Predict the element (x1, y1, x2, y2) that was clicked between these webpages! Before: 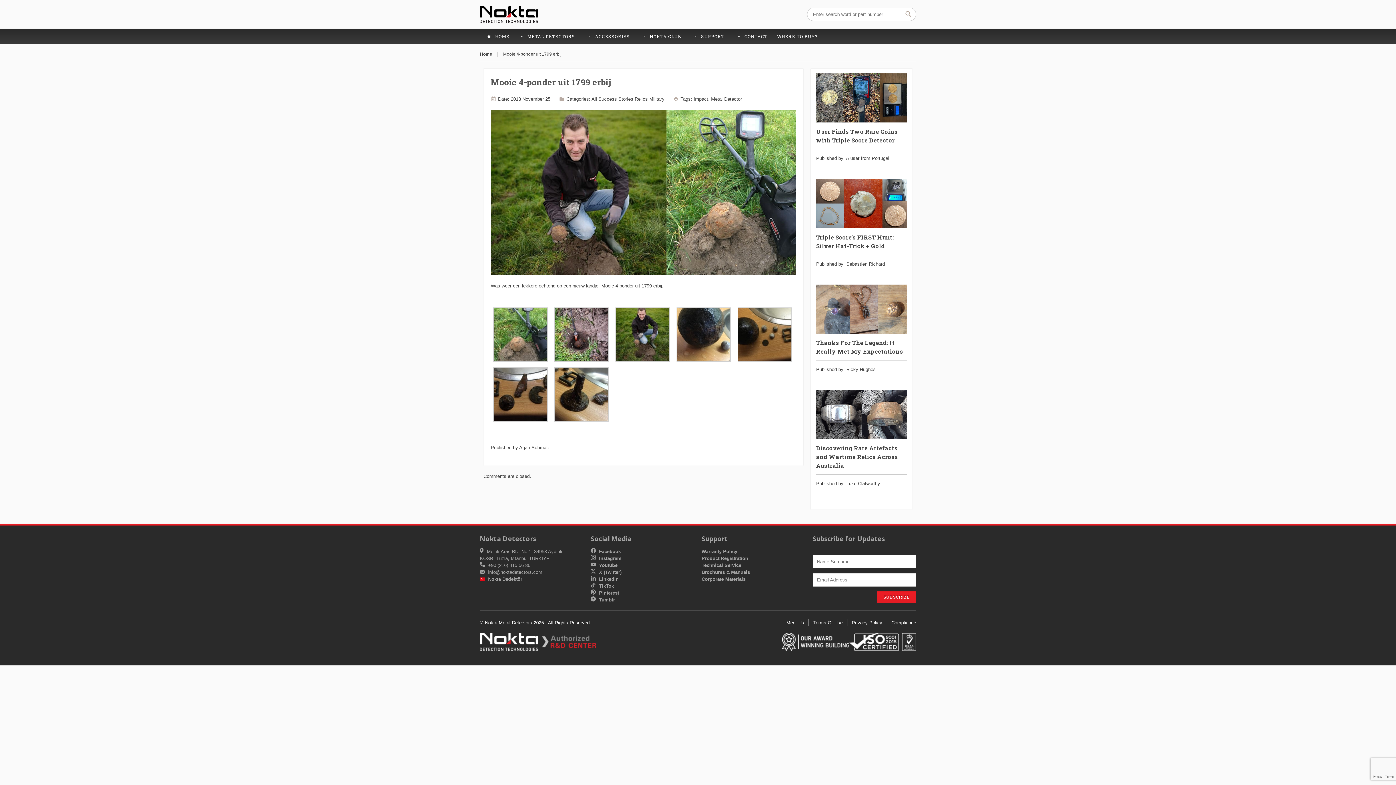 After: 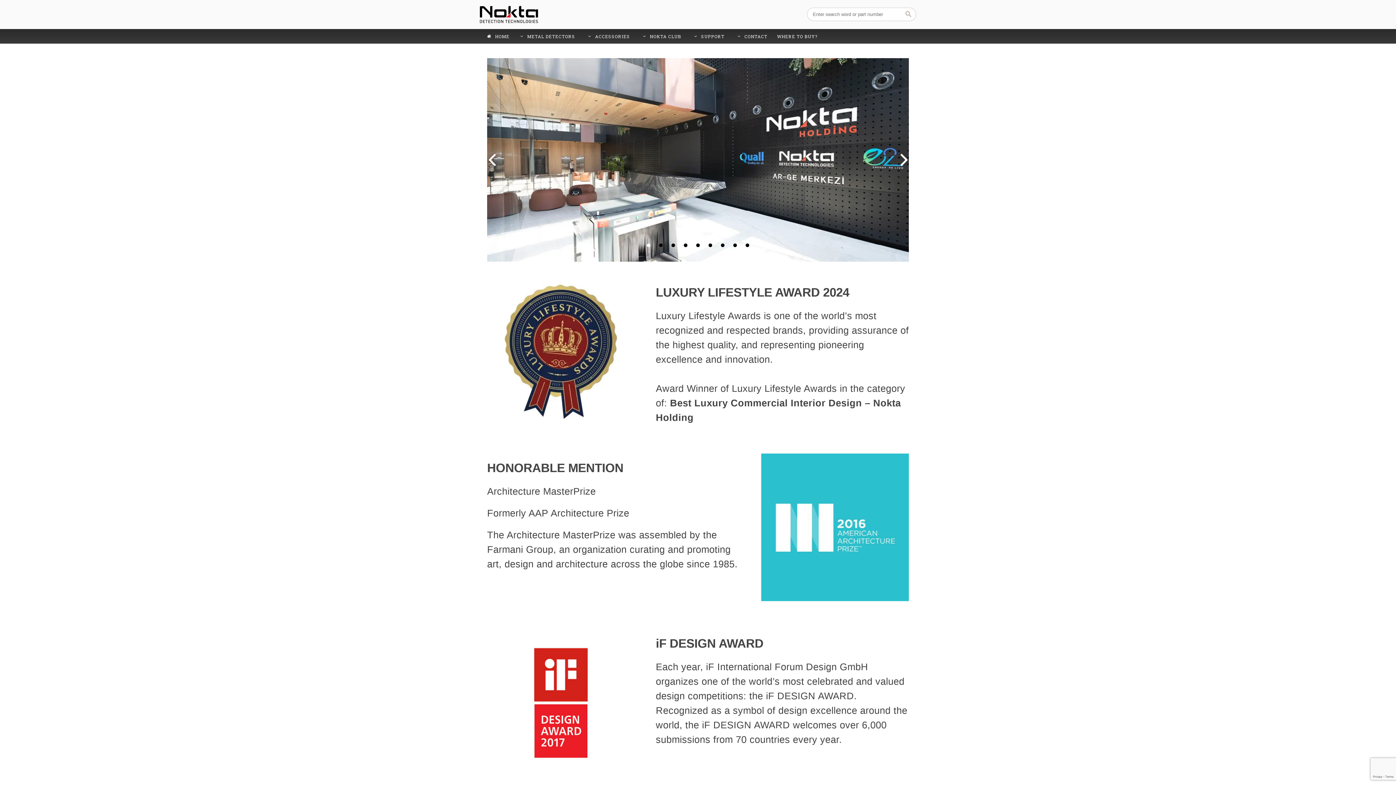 Action: bbox: (782, 633, 849, 651)